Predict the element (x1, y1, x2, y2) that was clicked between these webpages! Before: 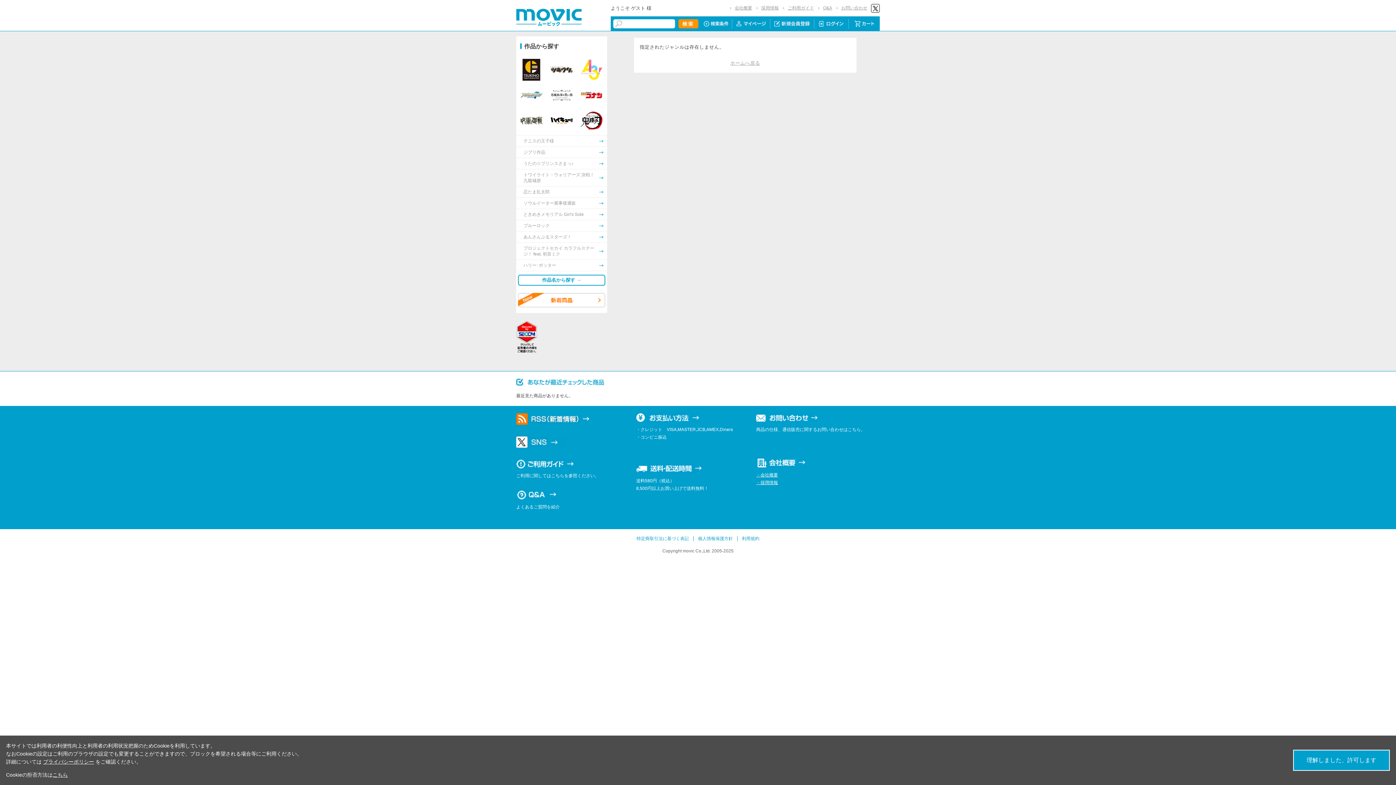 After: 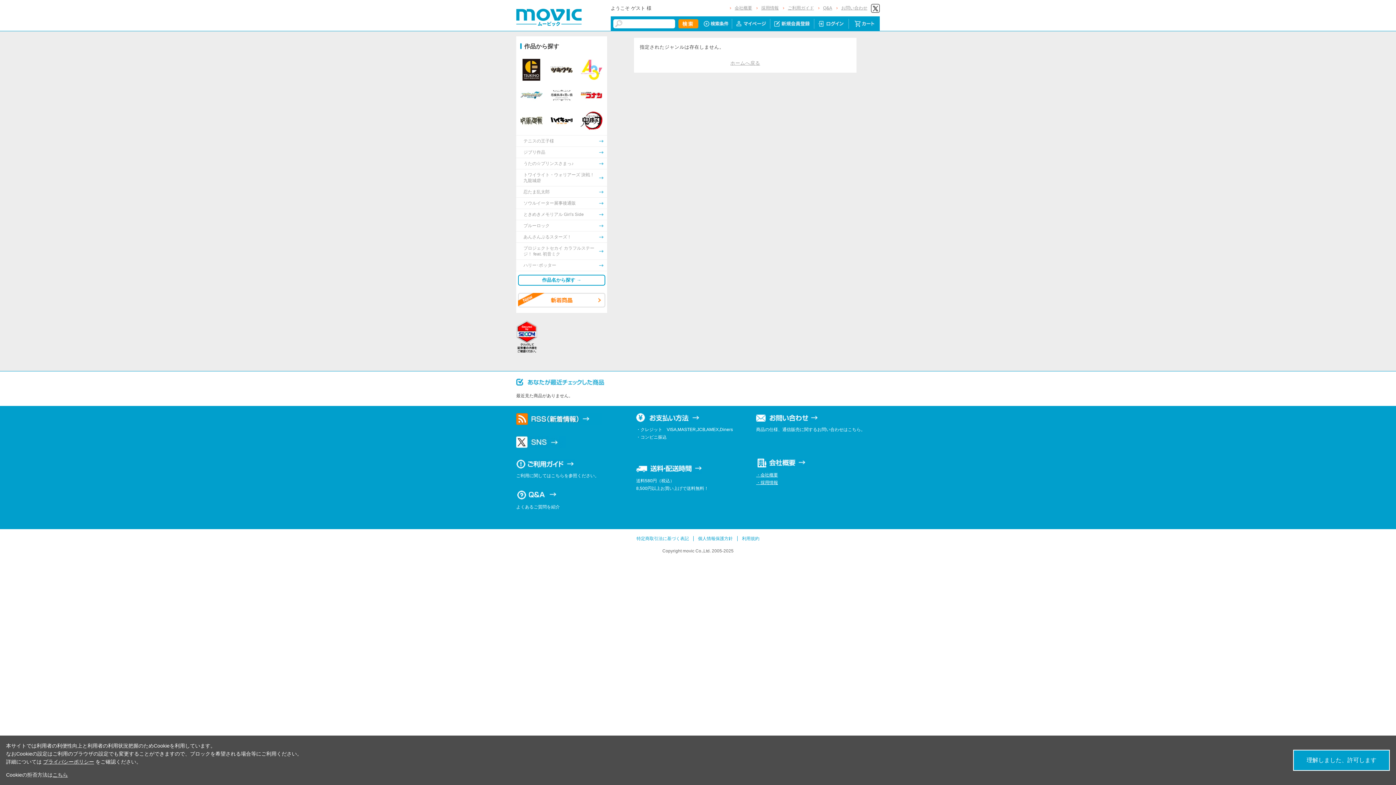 Action: bbox: (516, 439, 565, 444)